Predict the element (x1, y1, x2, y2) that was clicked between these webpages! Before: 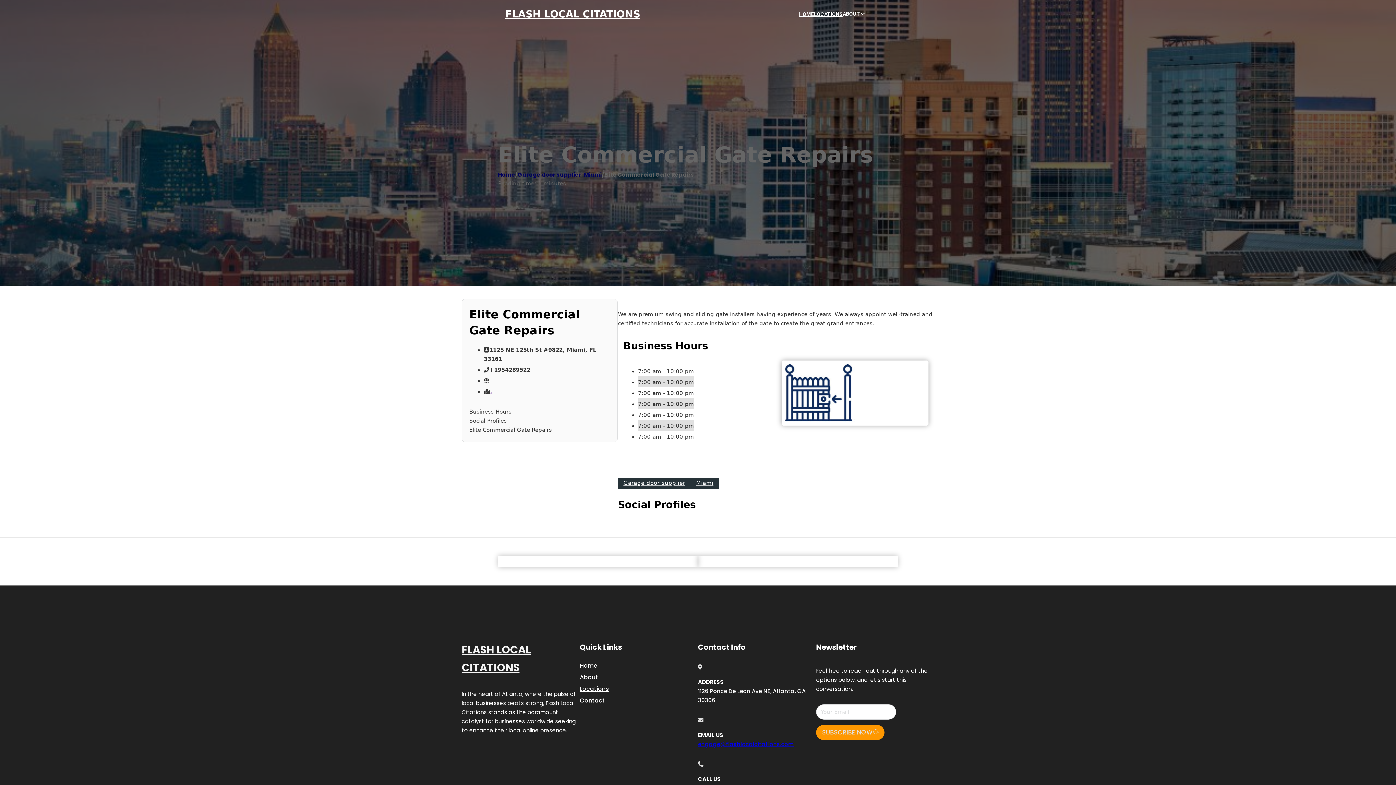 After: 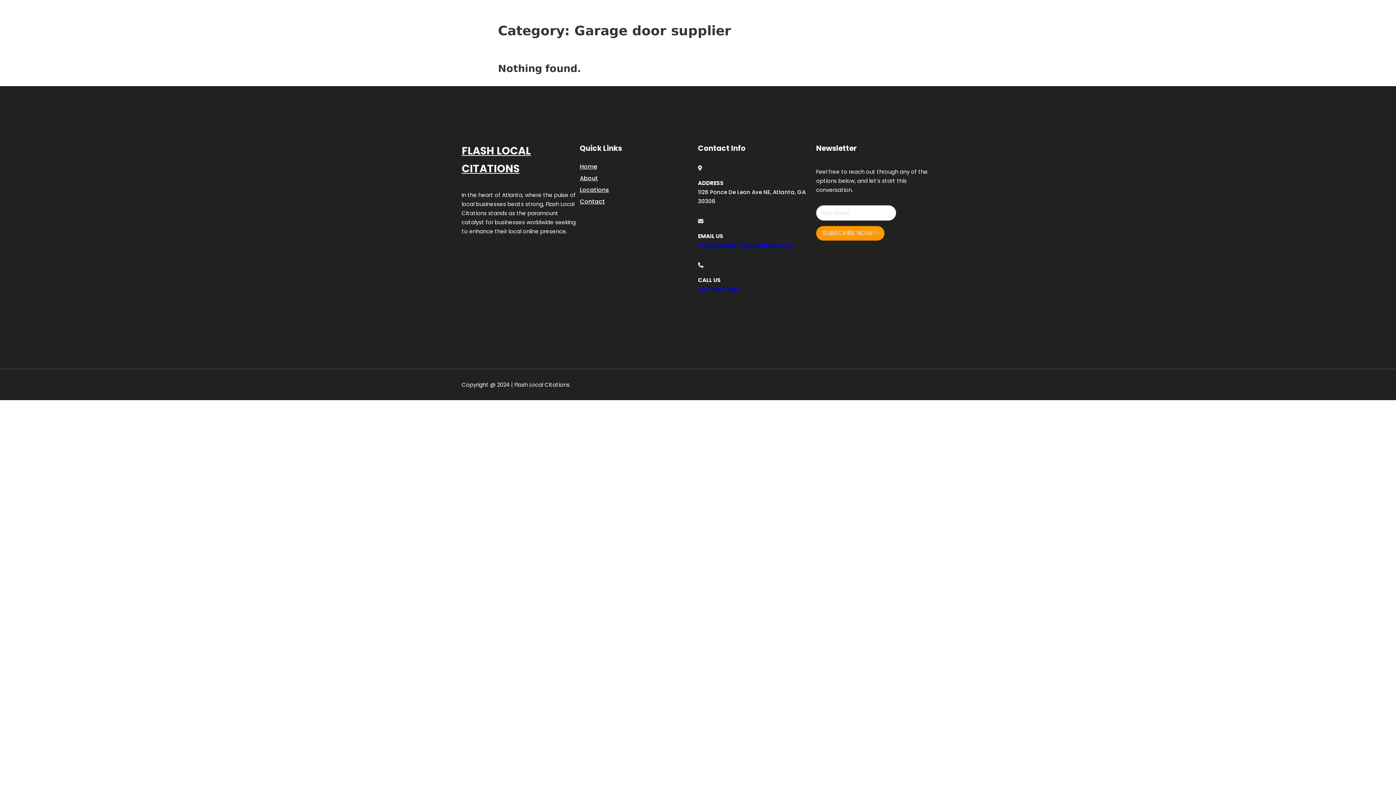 Action: label: Garage door supplier bbox: (618, 478, 690, 489)